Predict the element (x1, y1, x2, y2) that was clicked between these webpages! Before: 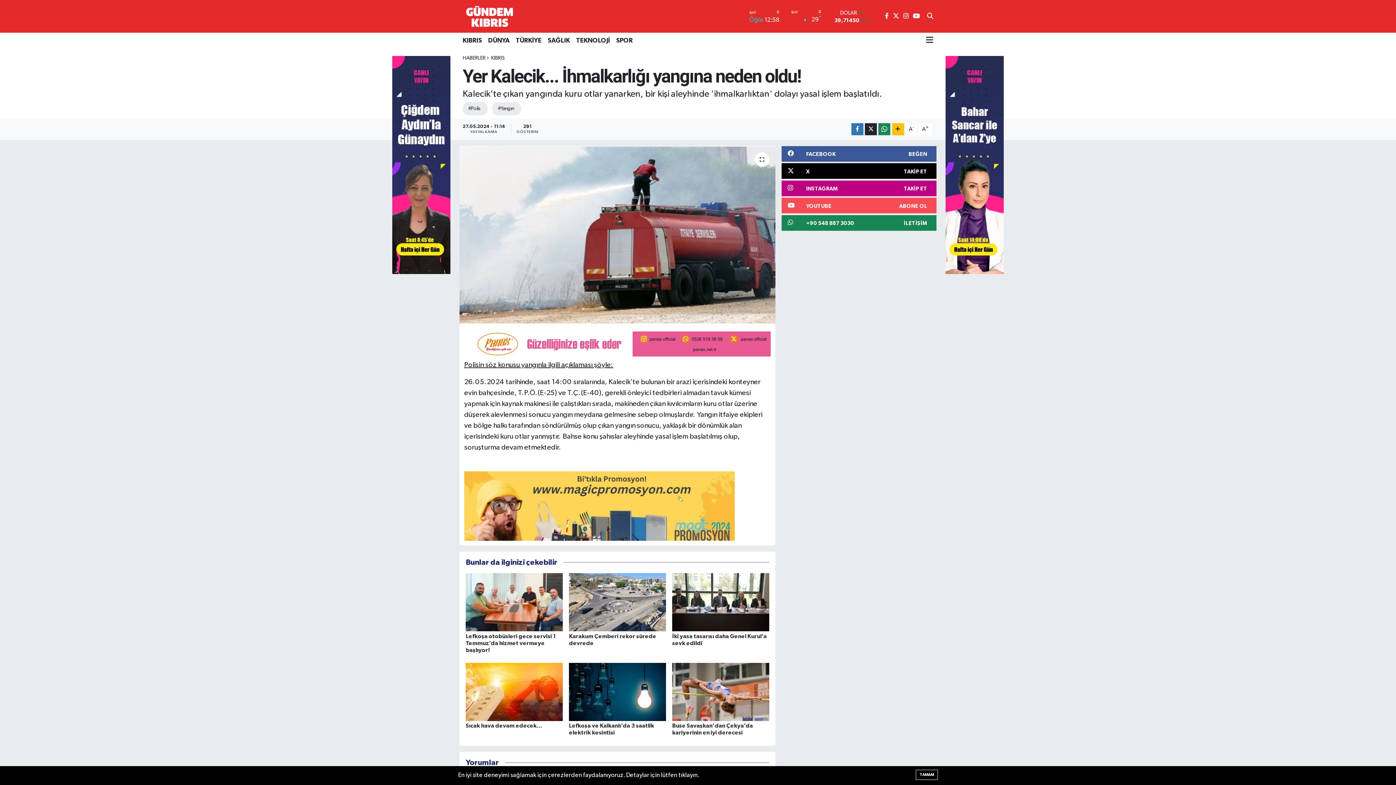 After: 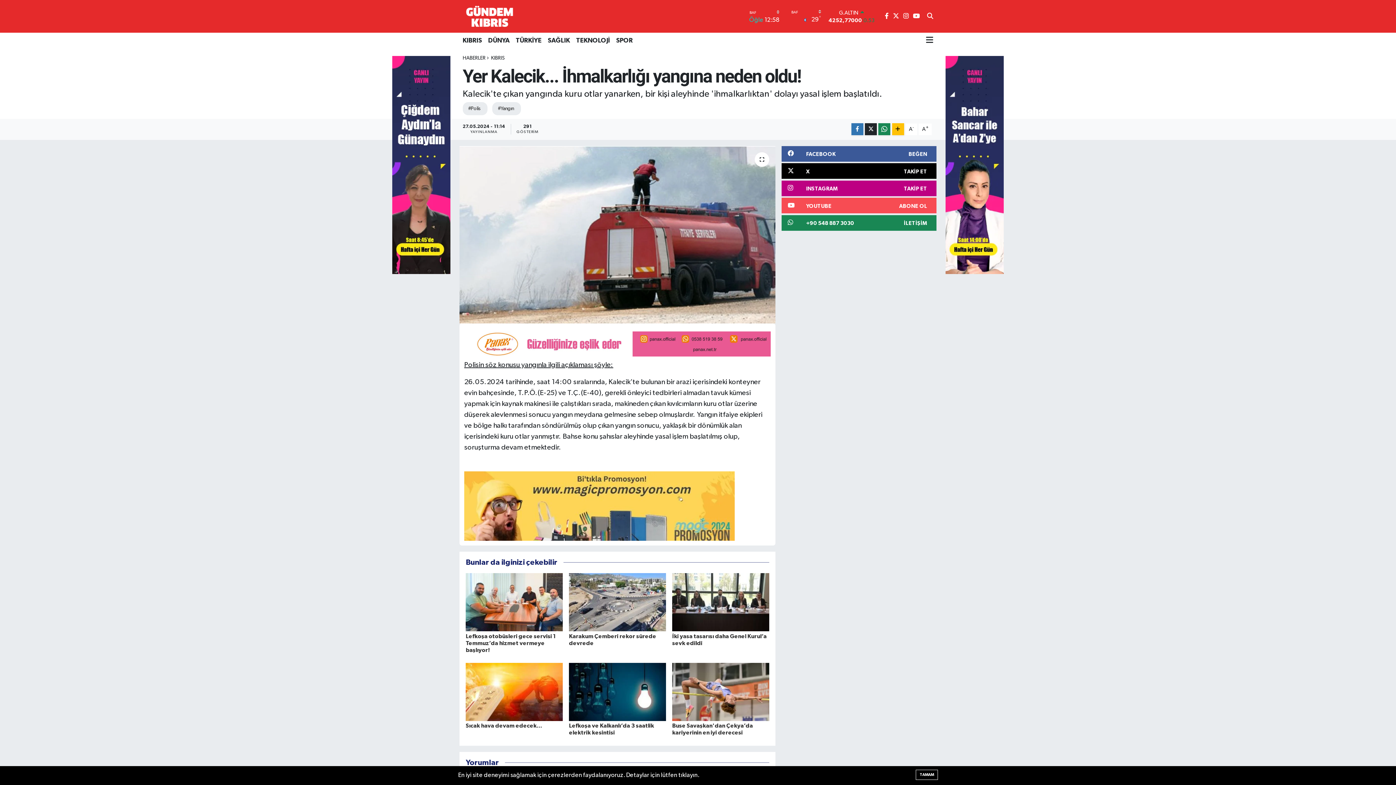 Action: bbox: (913, 13, 920, 19)